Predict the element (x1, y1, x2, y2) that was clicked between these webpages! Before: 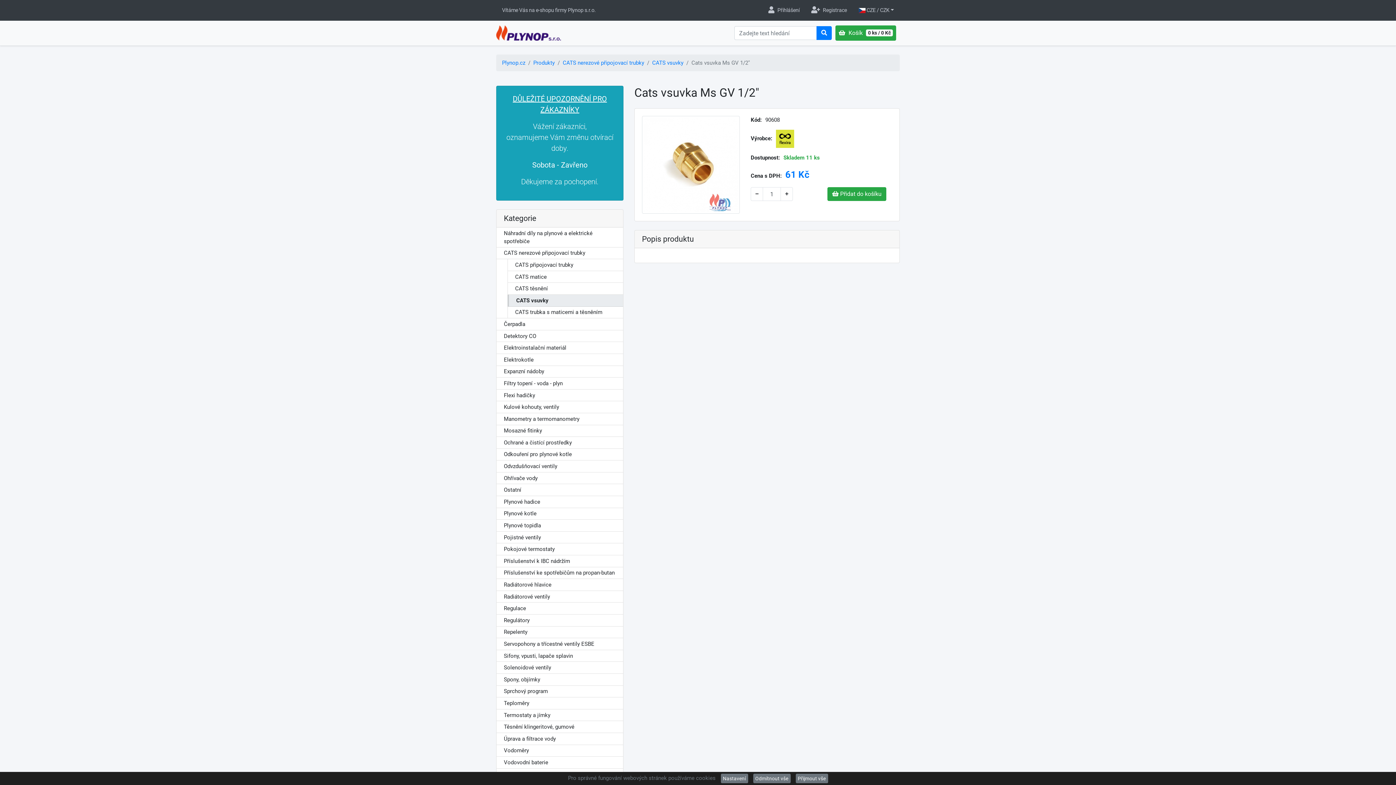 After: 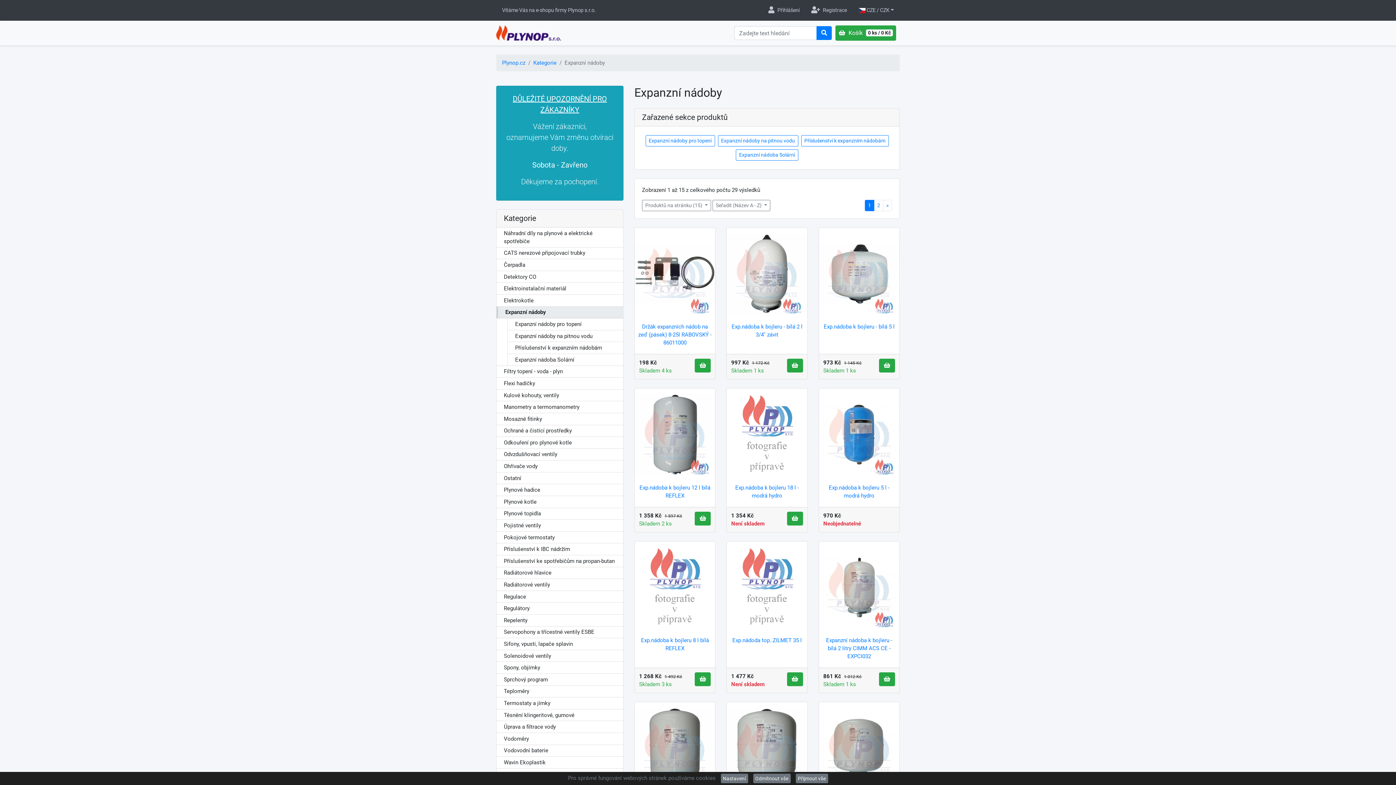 Action: bbox: (504, 368, 544, 375) label: Expanzní nádoby